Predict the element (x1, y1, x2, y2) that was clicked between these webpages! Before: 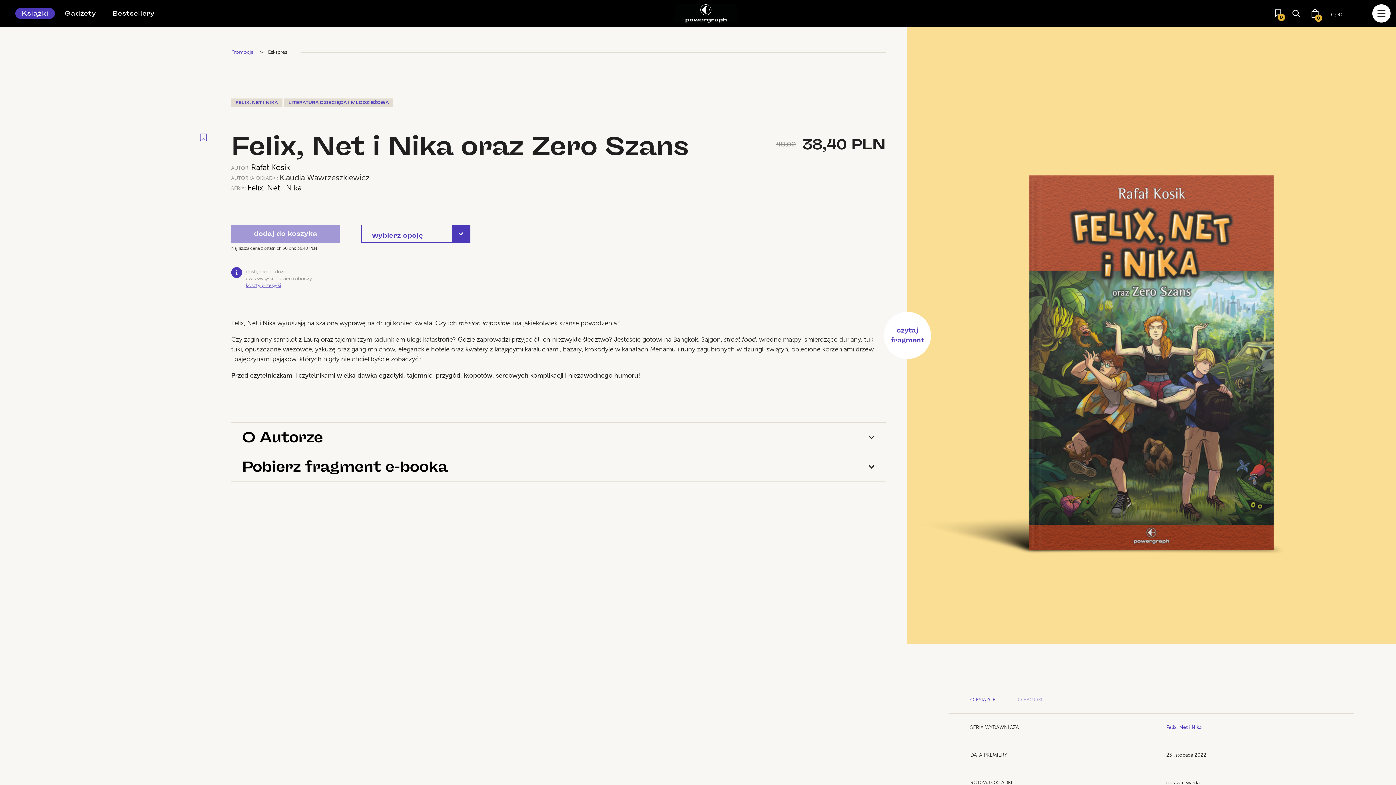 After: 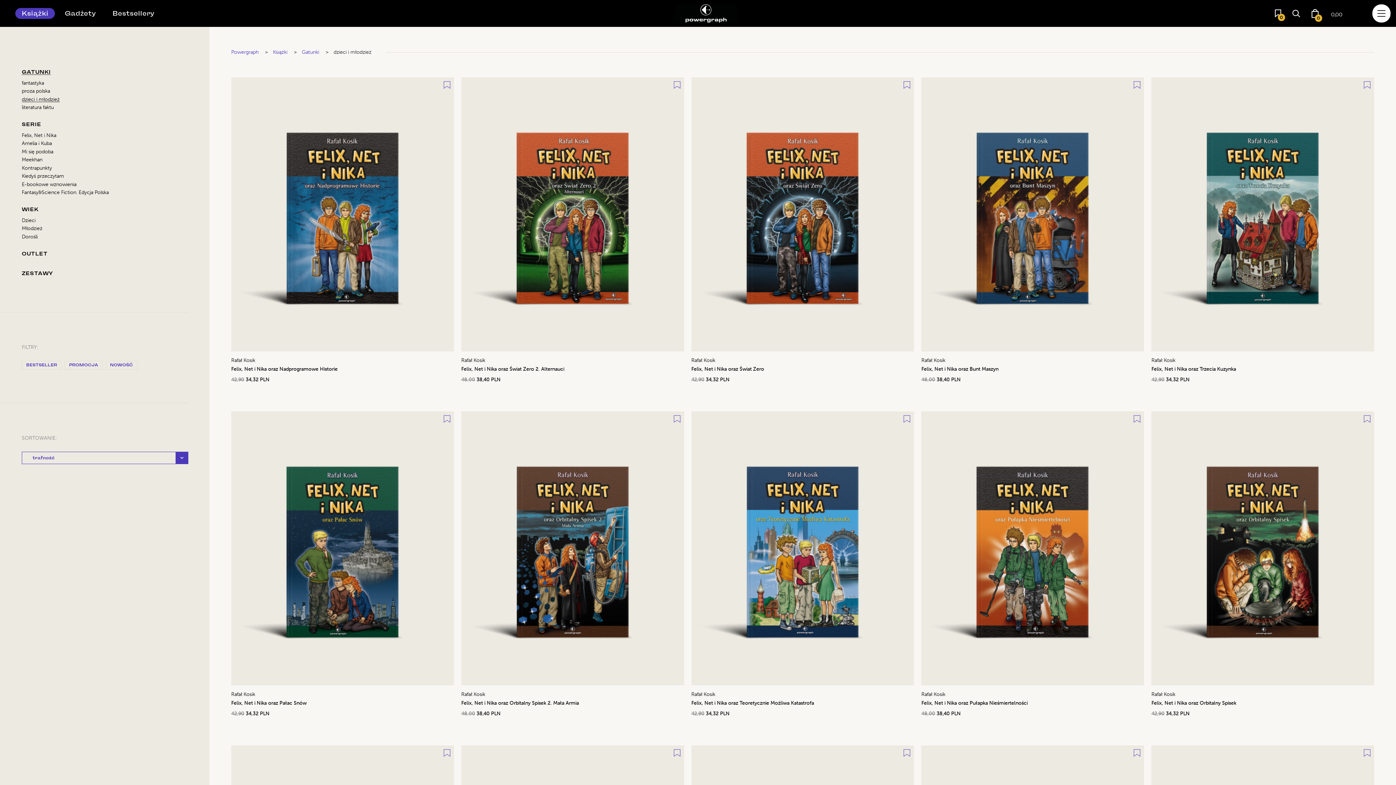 Action: bbox: (284, 98, 393, 107) label: LITERATURA DZIECIĘCA I MŁODZIEŻOWA